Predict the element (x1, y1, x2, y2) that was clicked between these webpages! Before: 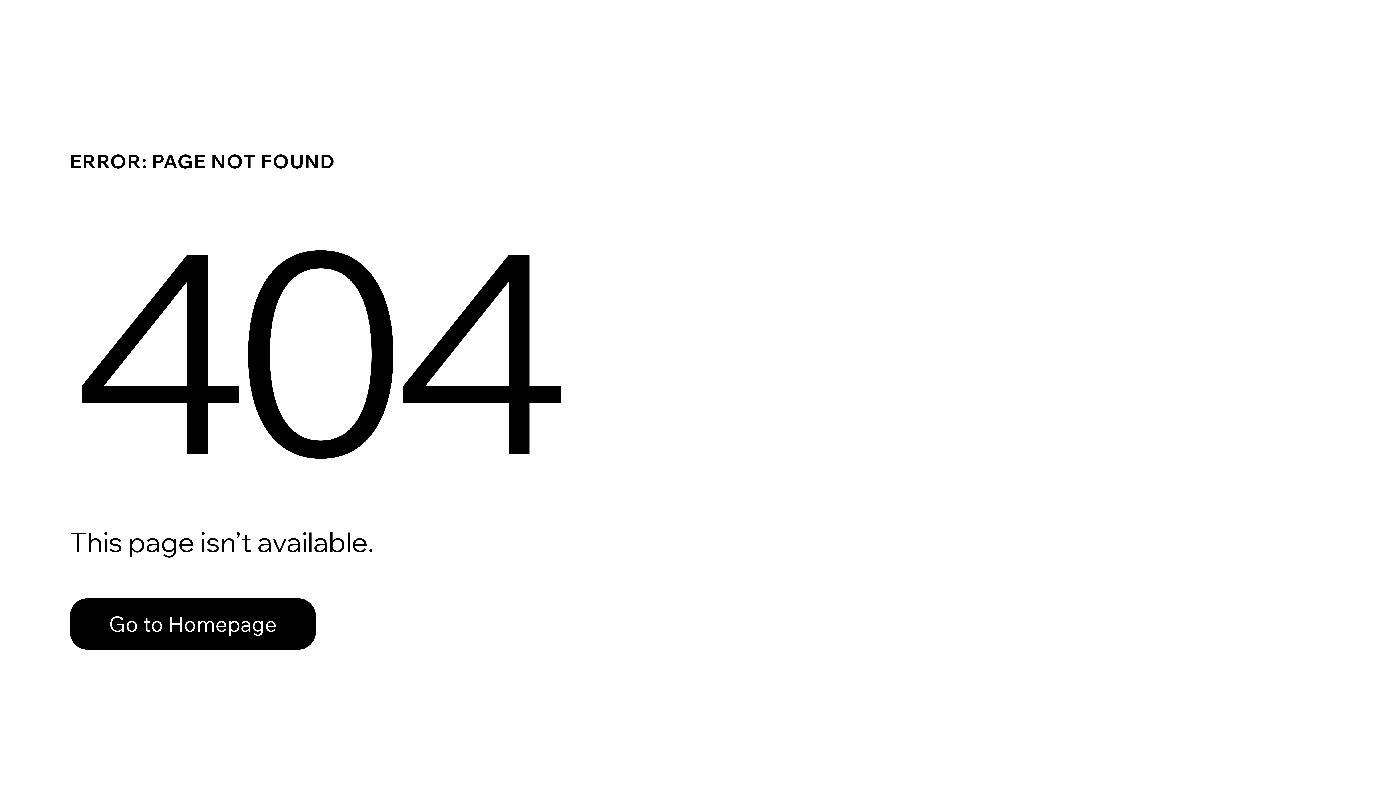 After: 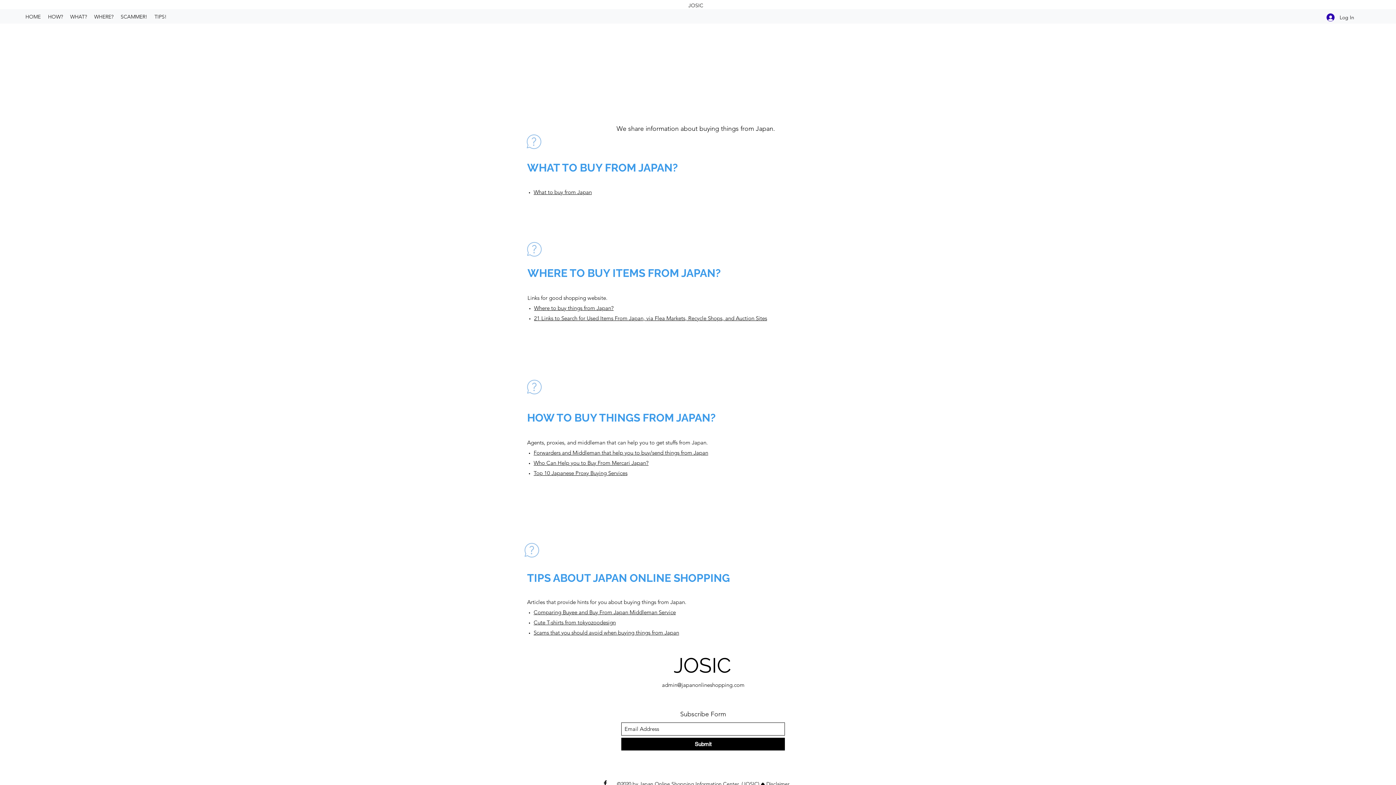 Action: label: Go to Homepage bbox: (69, 598, 316, 650)